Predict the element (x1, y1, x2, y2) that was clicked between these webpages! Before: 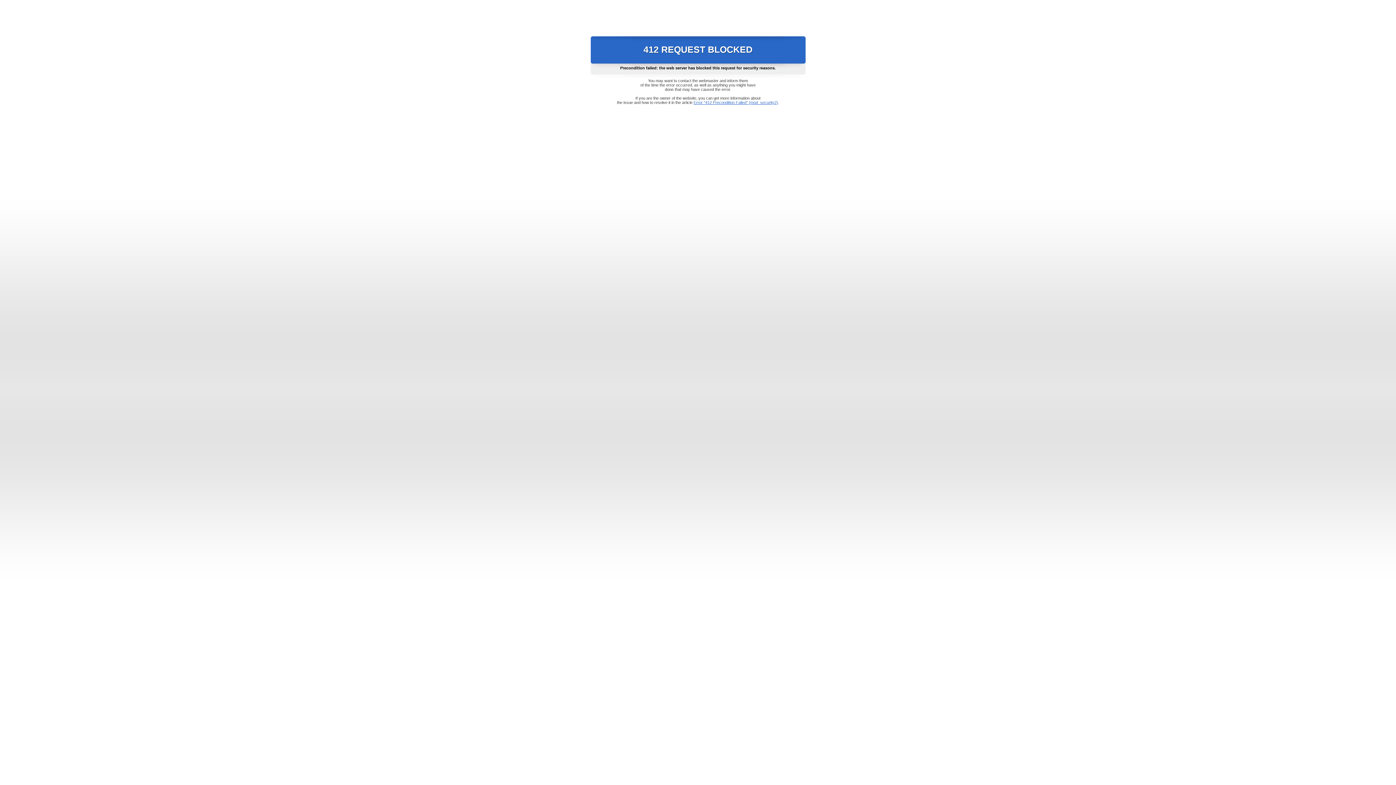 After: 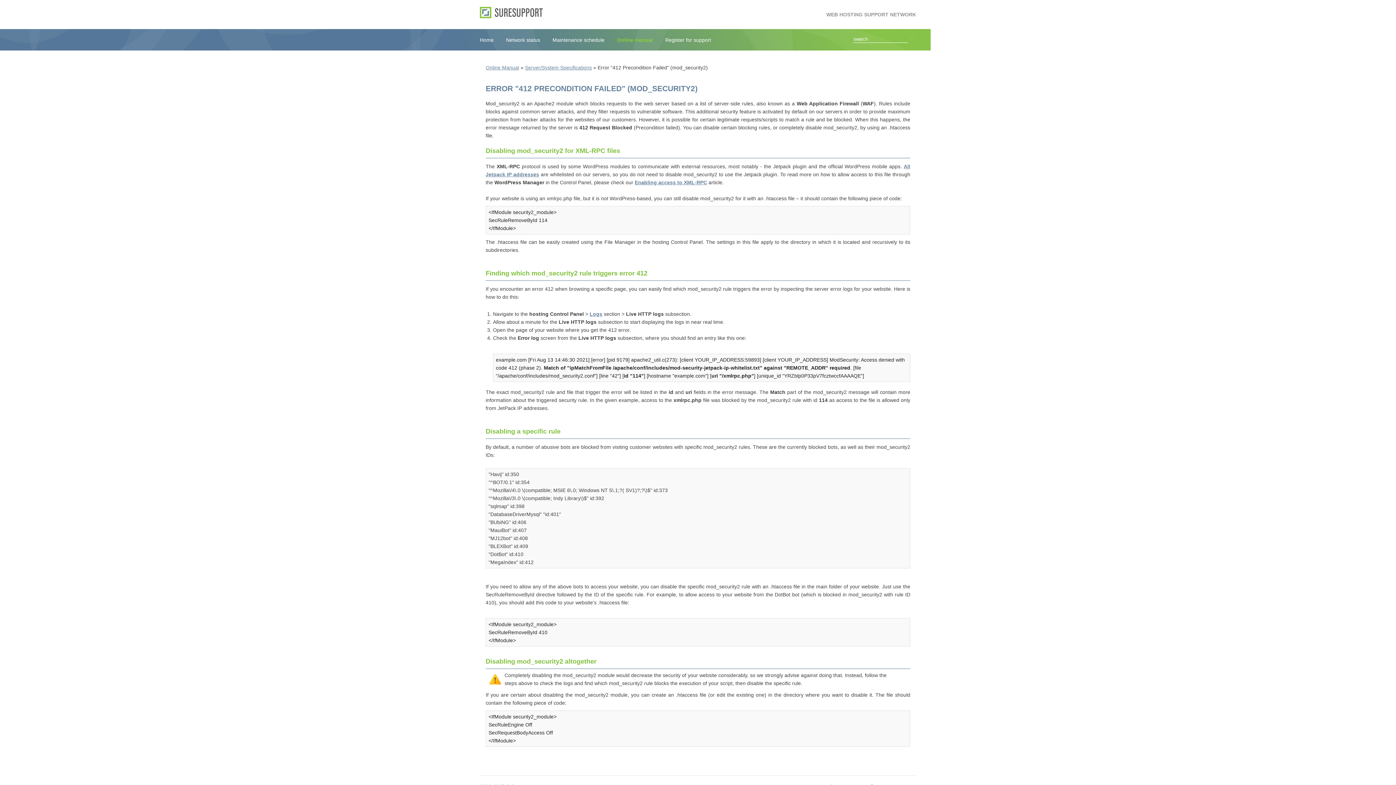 Action: label: Error "412 Precondition Failed" (mod_security2) bbox: (693, 100, 778, 104)